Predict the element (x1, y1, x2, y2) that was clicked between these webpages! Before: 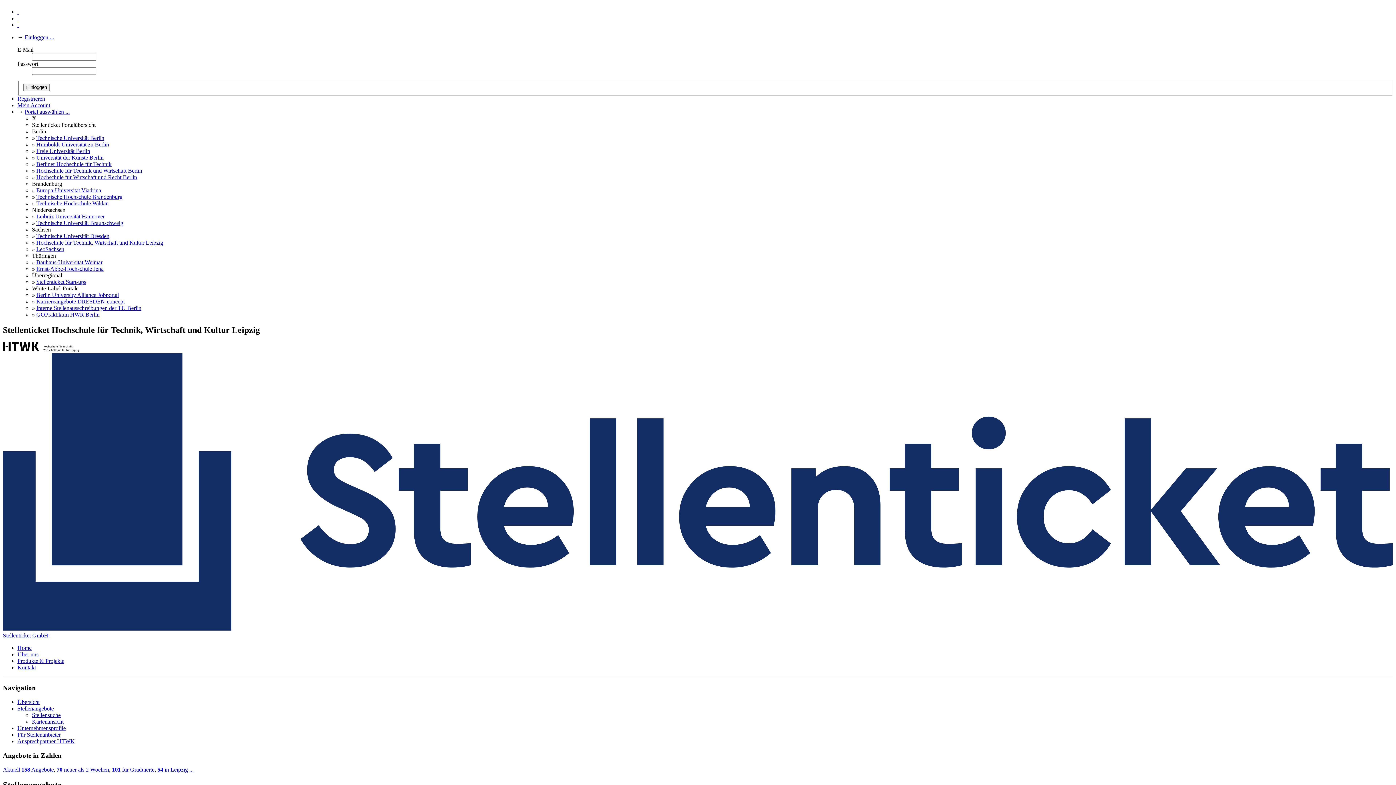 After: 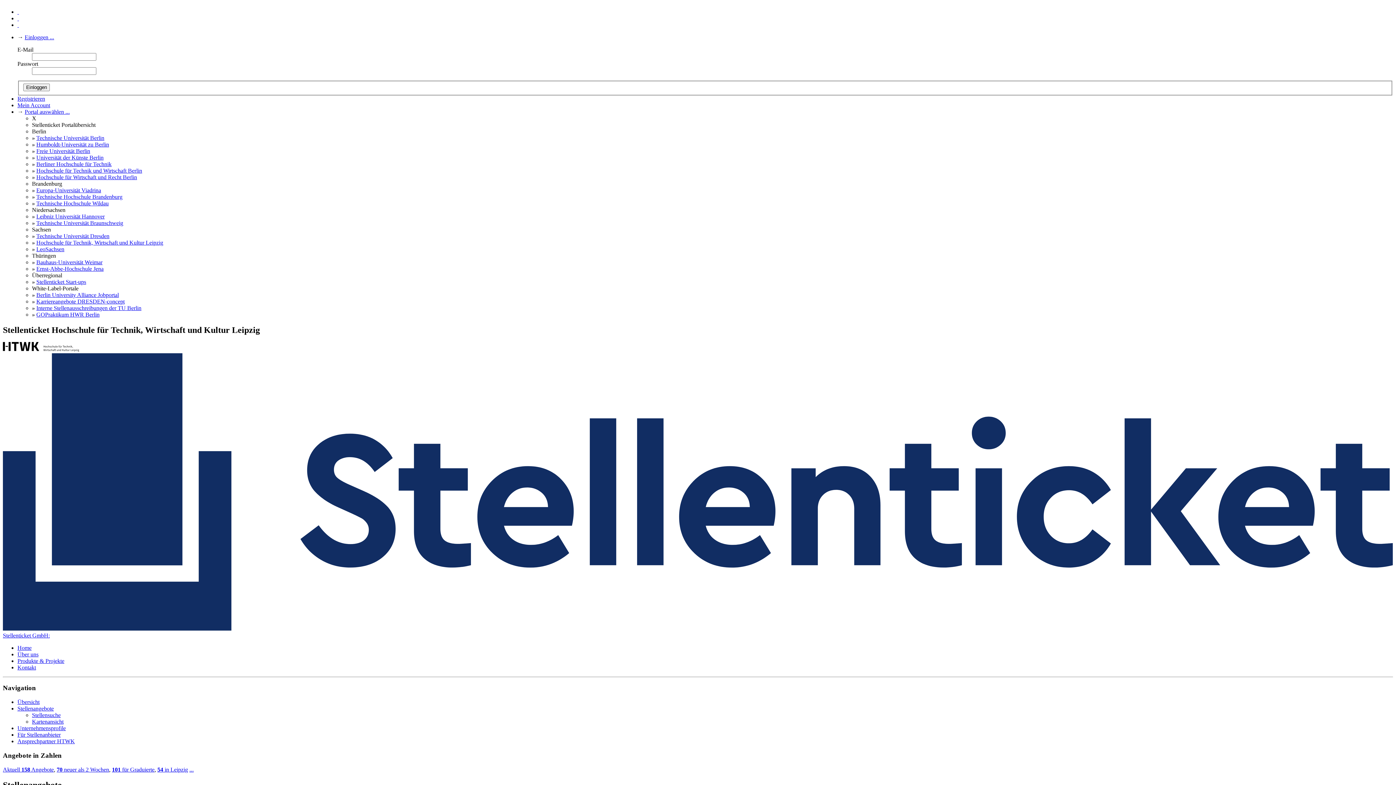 Action: label: Bauhaus-Universität Weimar bbox: (36, 256, 102, 262)